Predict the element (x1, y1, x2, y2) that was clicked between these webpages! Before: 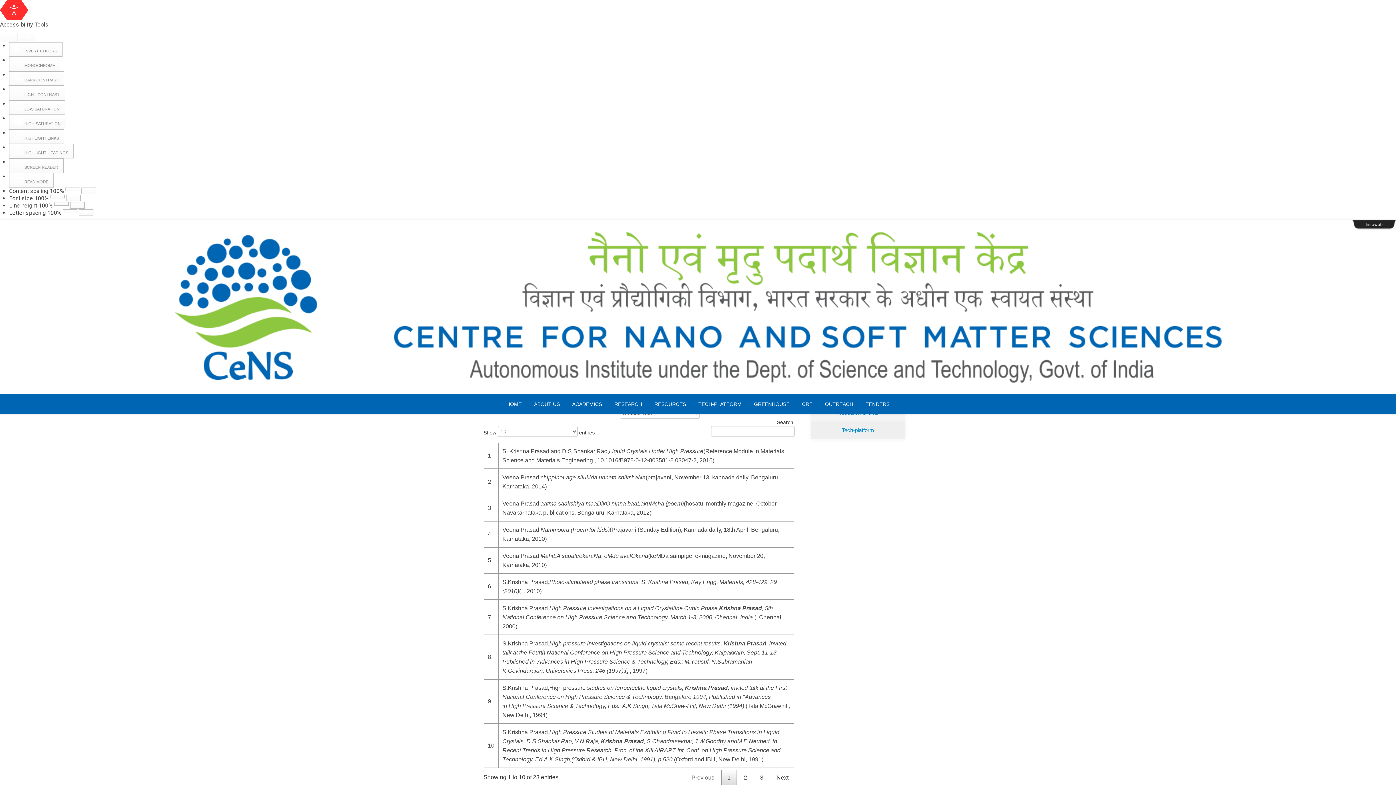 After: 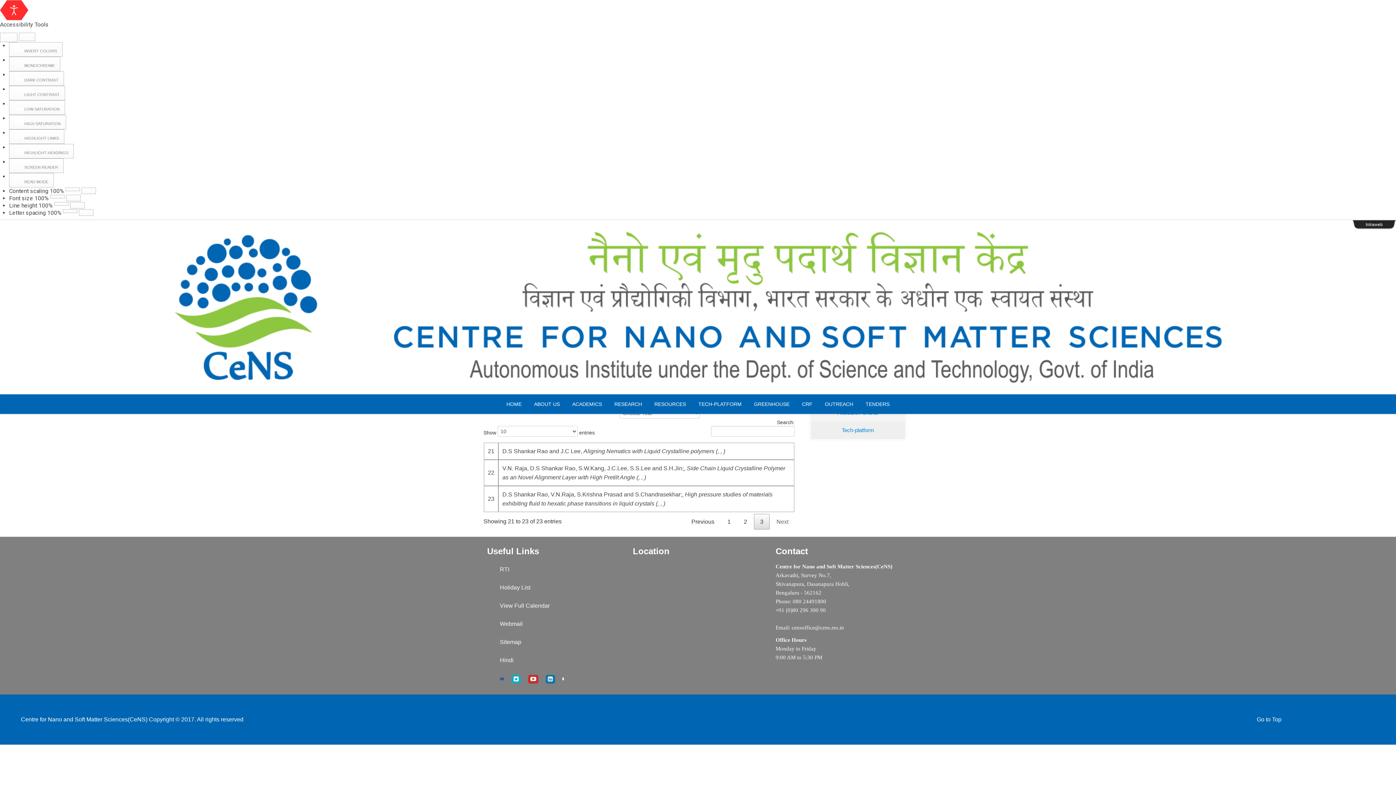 Action: bbox: (754, 770, 769, 785) label: 3